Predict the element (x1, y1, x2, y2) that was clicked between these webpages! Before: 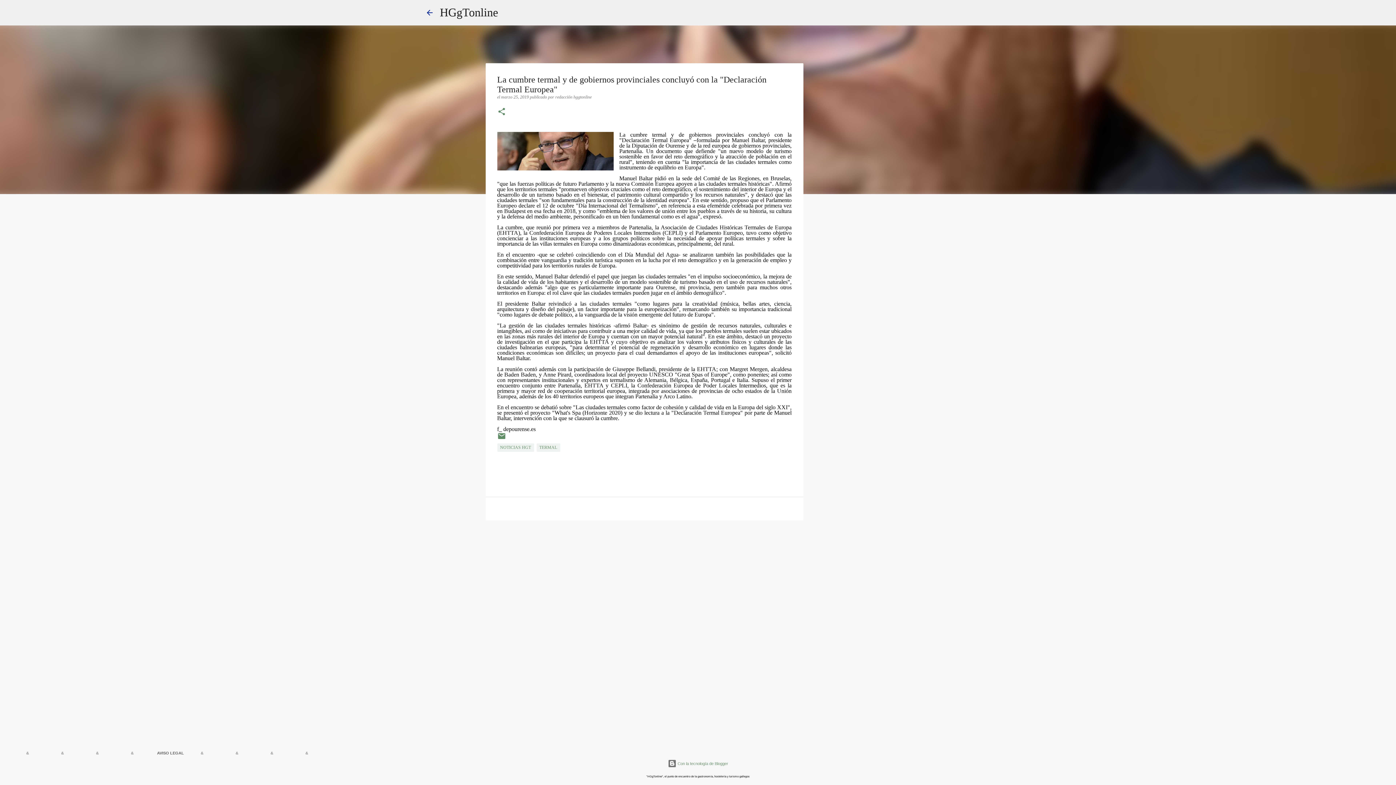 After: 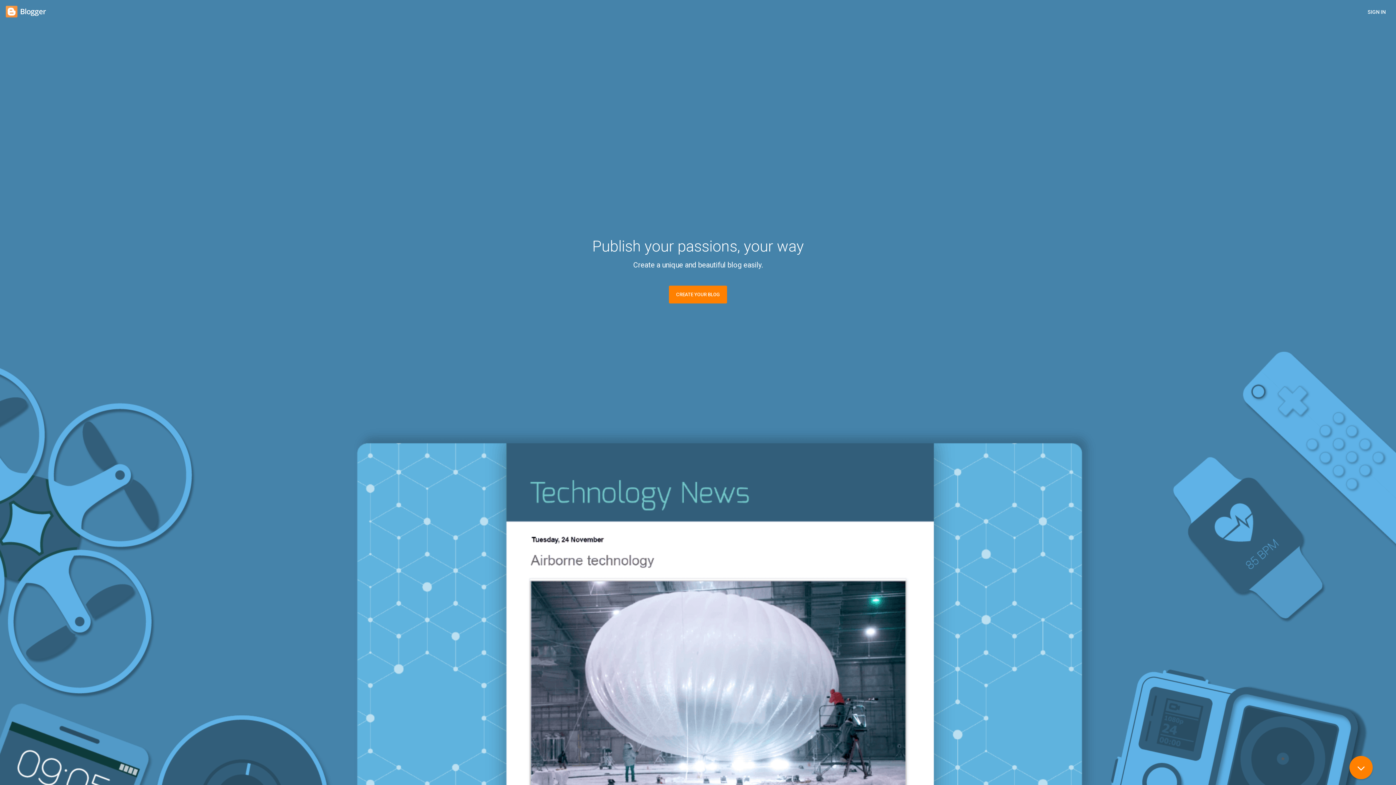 Action: bbox: (668, 761, 728, 766) label:  Con la tecnología de Blogger